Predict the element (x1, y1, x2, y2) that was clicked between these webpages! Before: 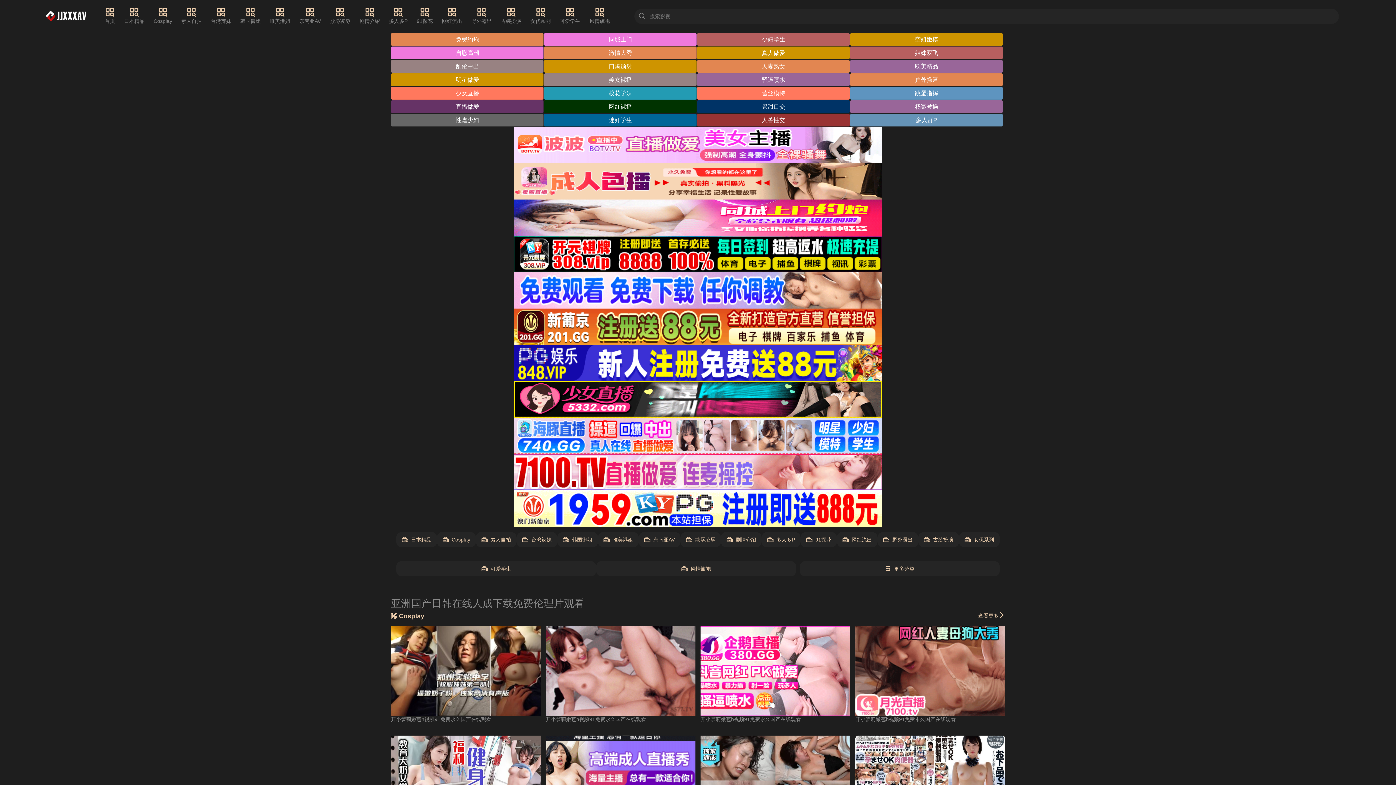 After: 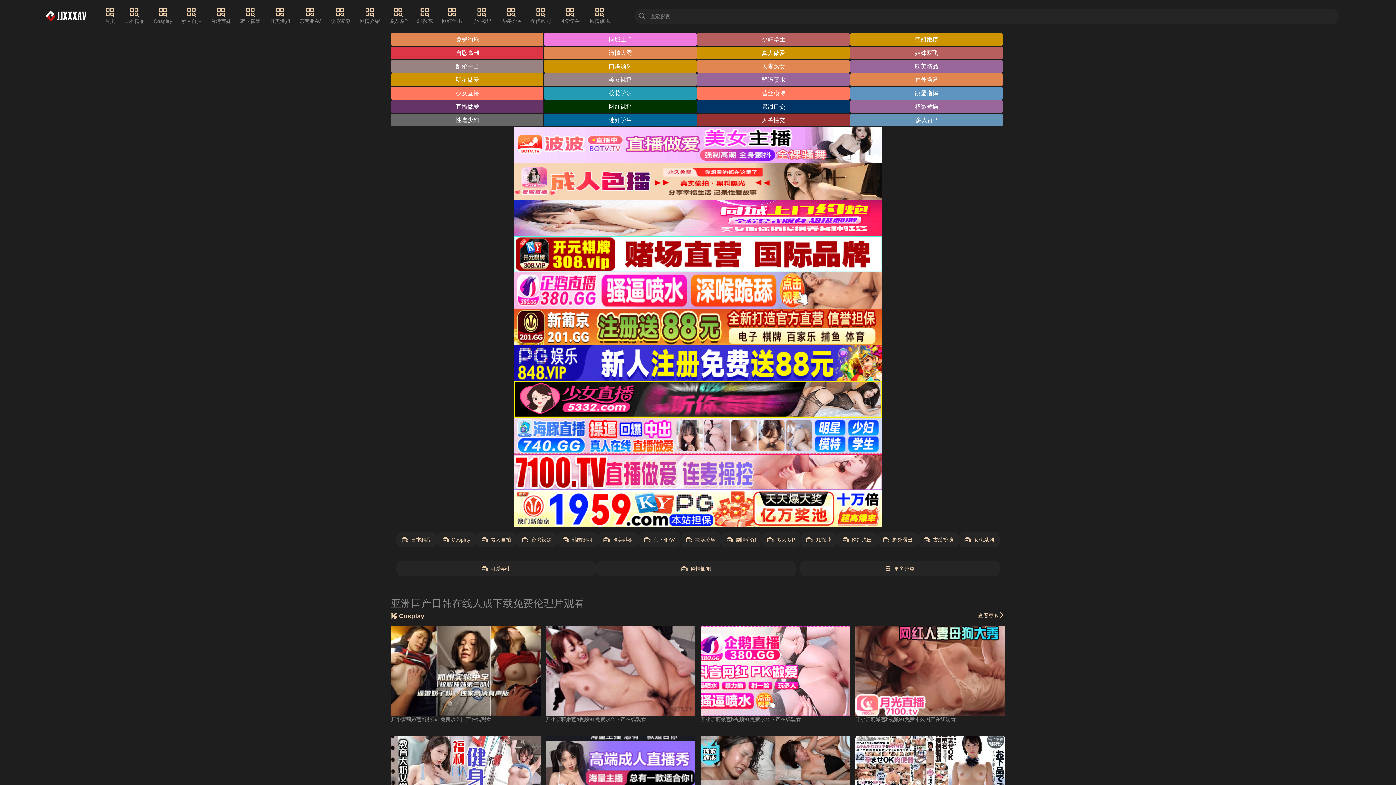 Action: label: 自慰高潮 bbox: (391, 46, 543, 59)